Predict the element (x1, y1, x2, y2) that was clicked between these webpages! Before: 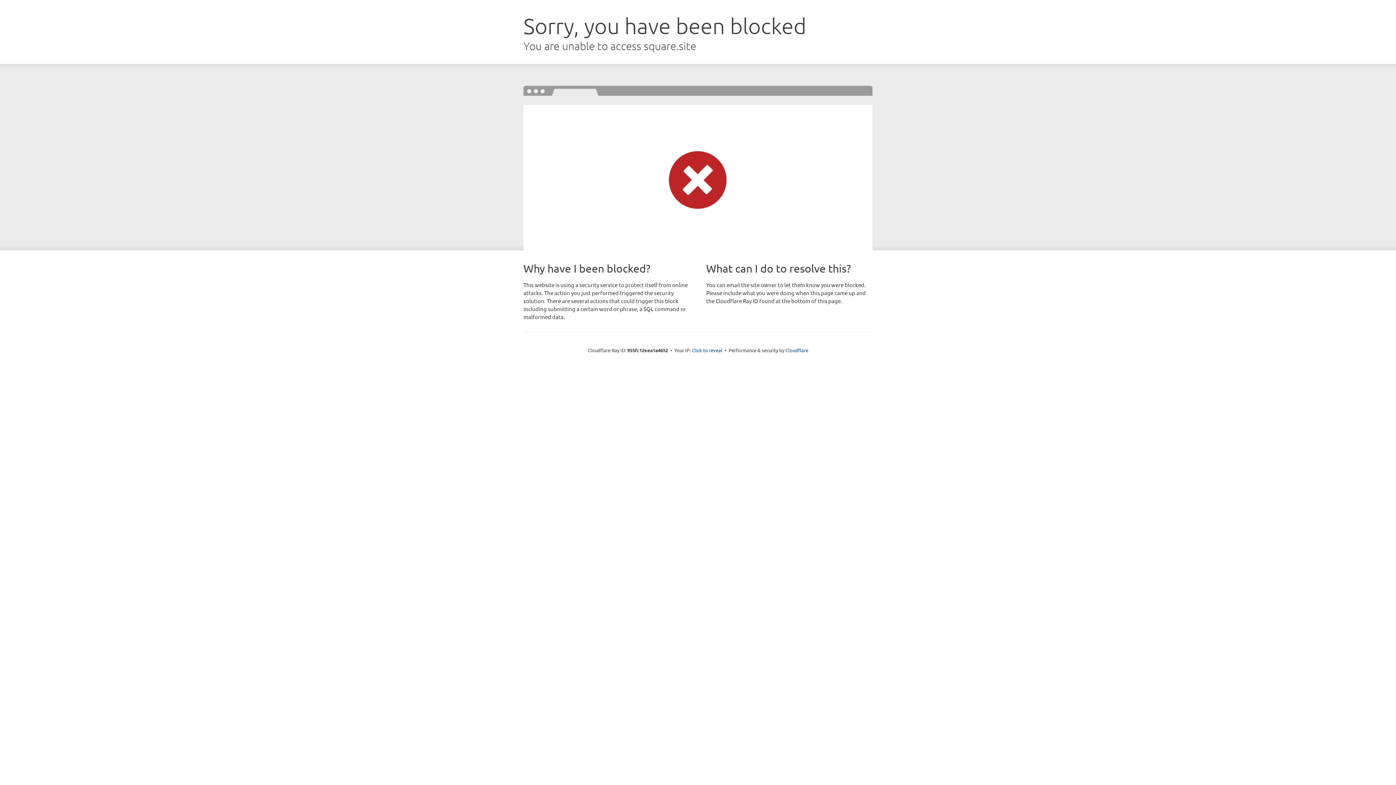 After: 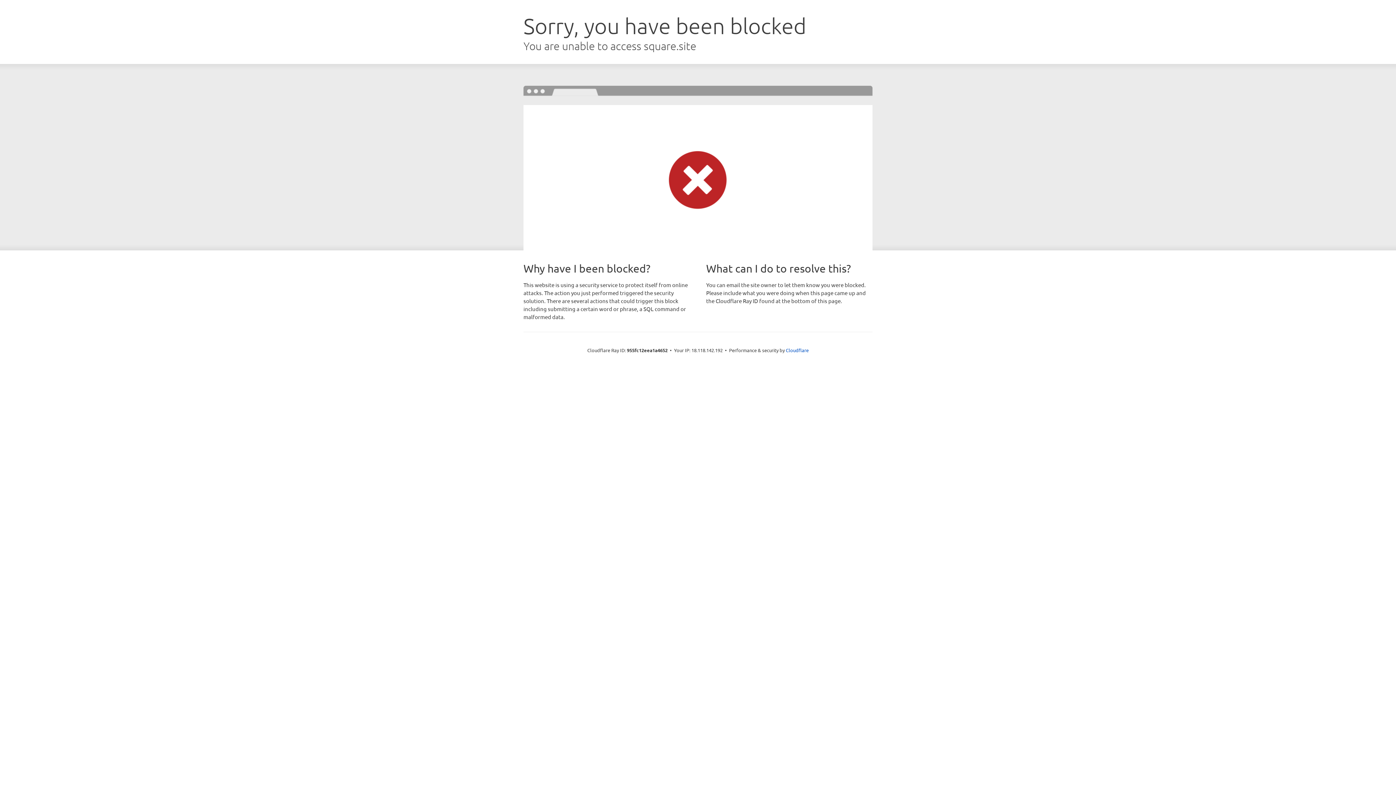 Action: bbox: (692, 346, 722, 353) label: Click to reveal